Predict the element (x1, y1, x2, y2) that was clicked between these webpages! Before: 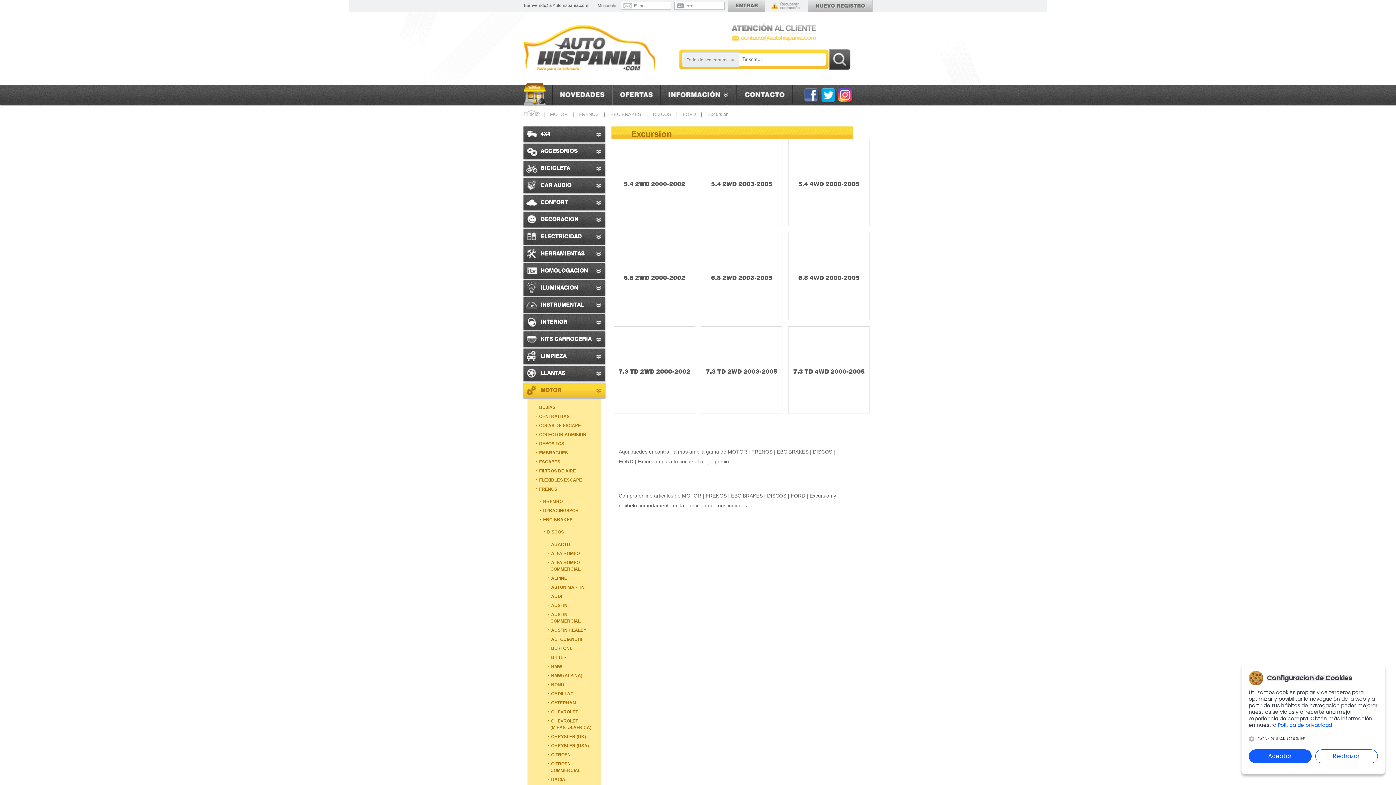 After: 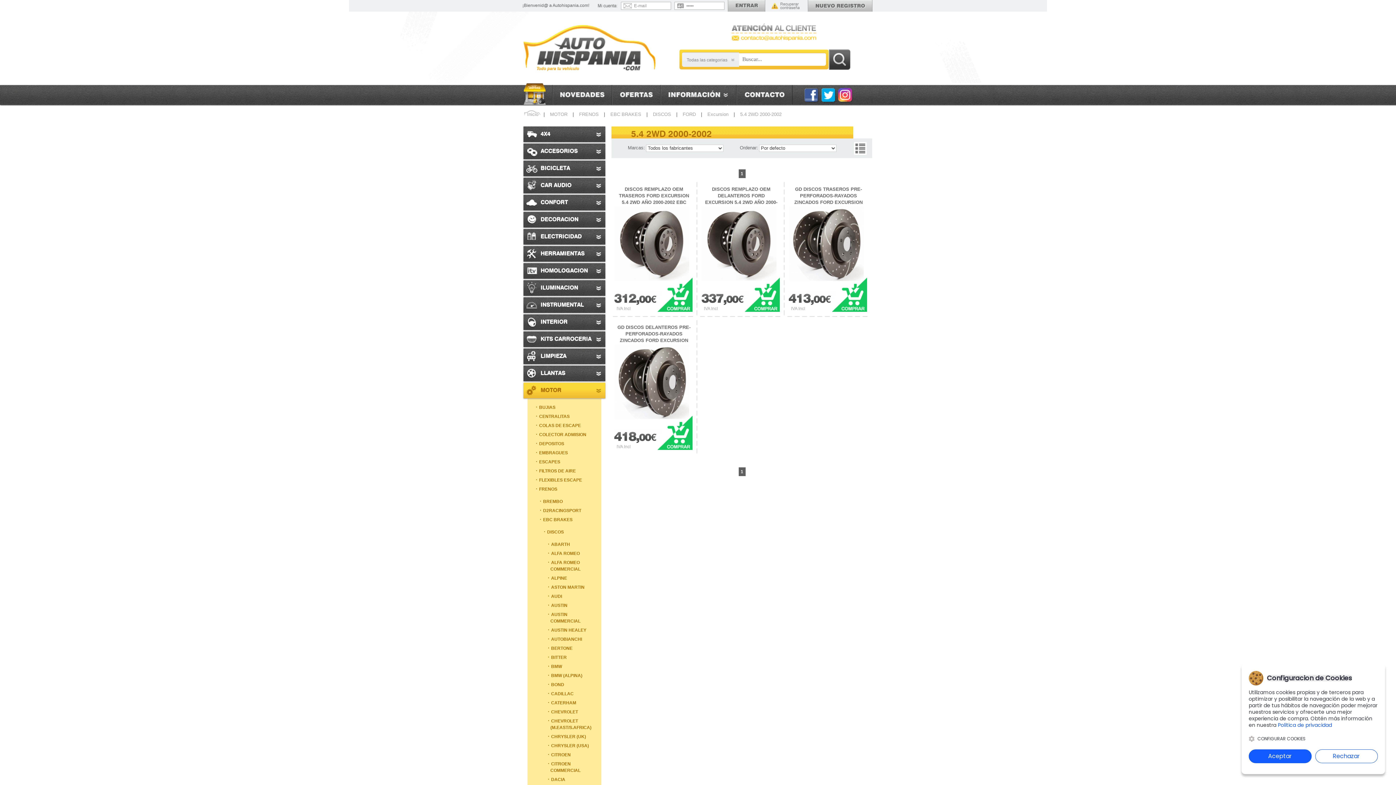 Action: bbox: (613, 138, 695, 226) label: 5.4 2WD 2000-2002